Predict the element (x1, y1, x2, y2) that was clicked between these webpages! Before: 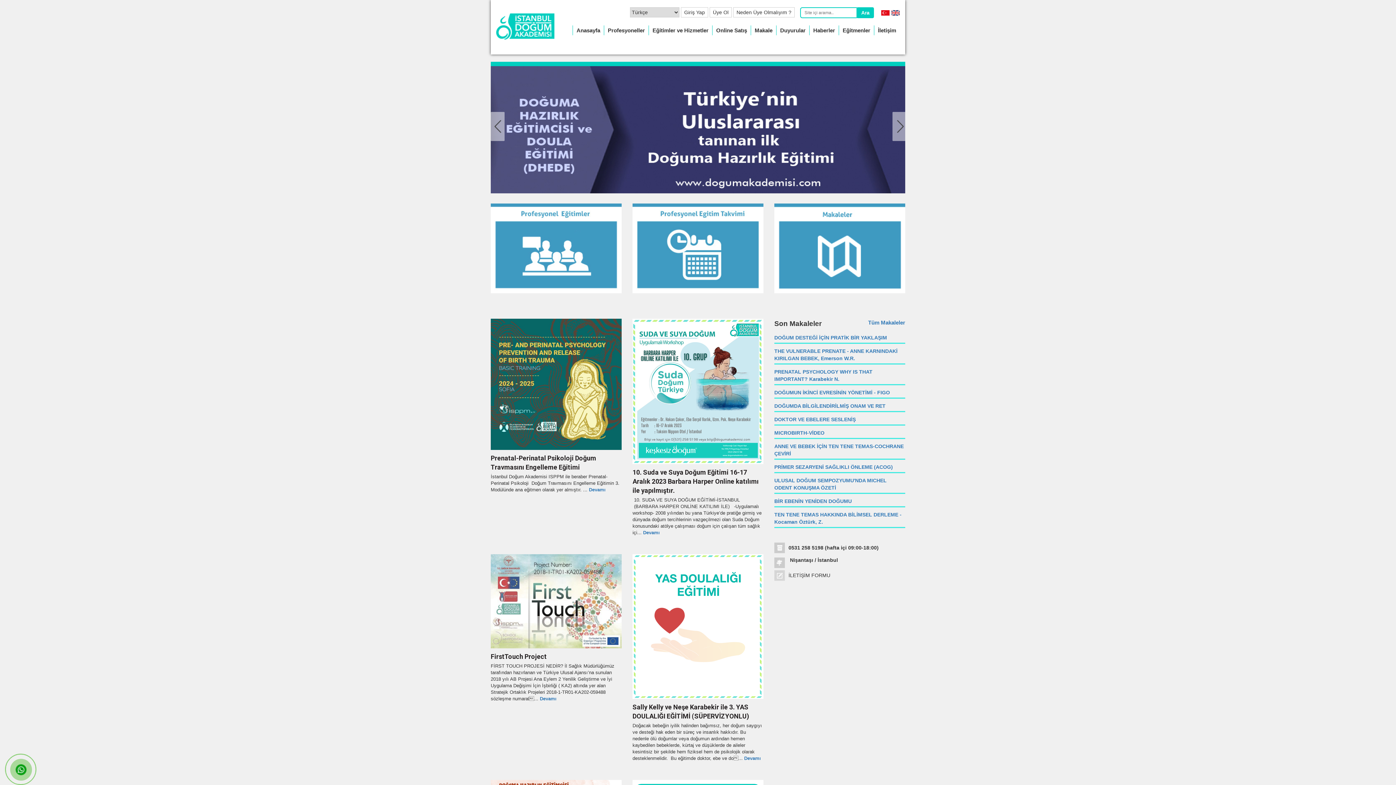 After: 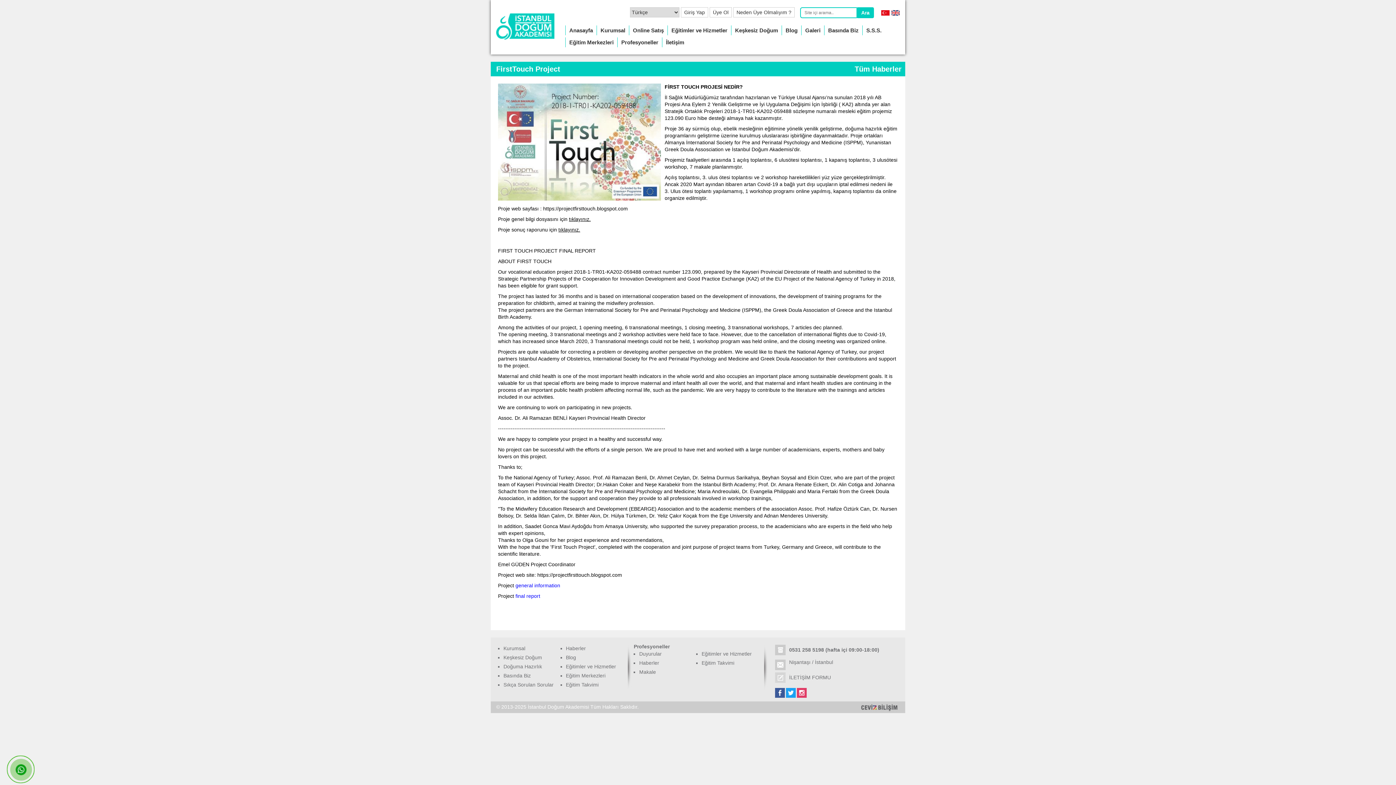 Action: bbox: (490, 653, 546, 660) label: FirstTouch Project